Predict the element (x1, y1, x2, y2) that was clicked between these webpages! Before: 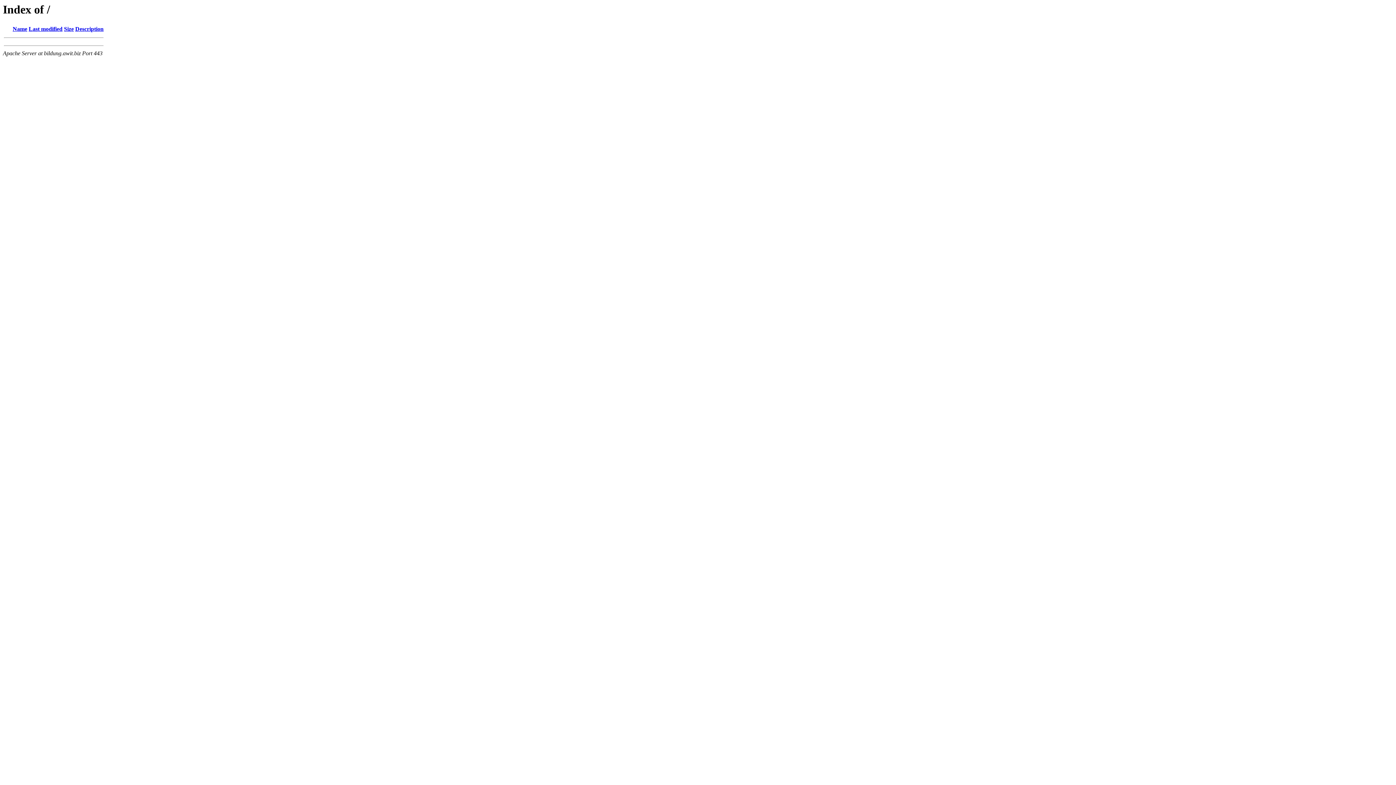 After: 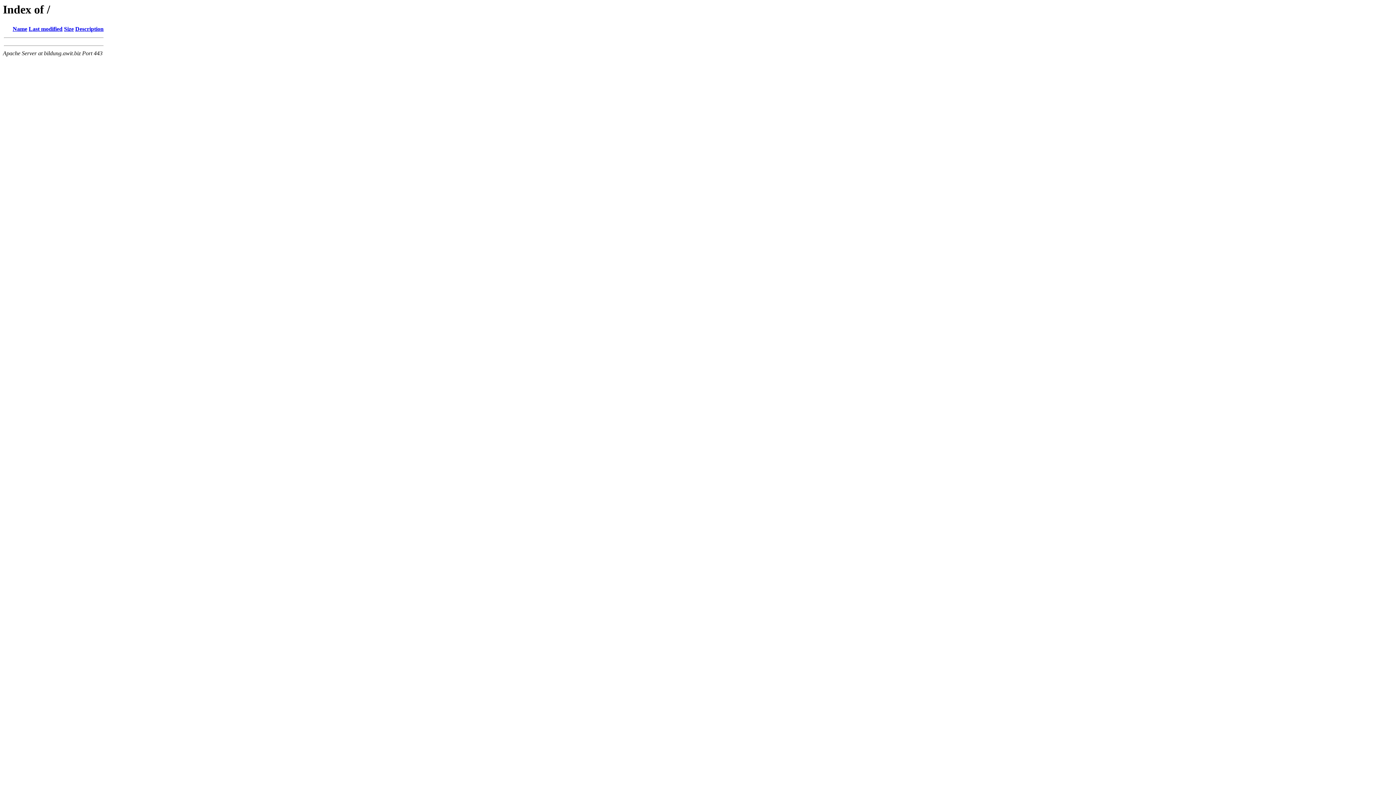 Action: bbox: (28, 25, 62, 32) label: Last modified